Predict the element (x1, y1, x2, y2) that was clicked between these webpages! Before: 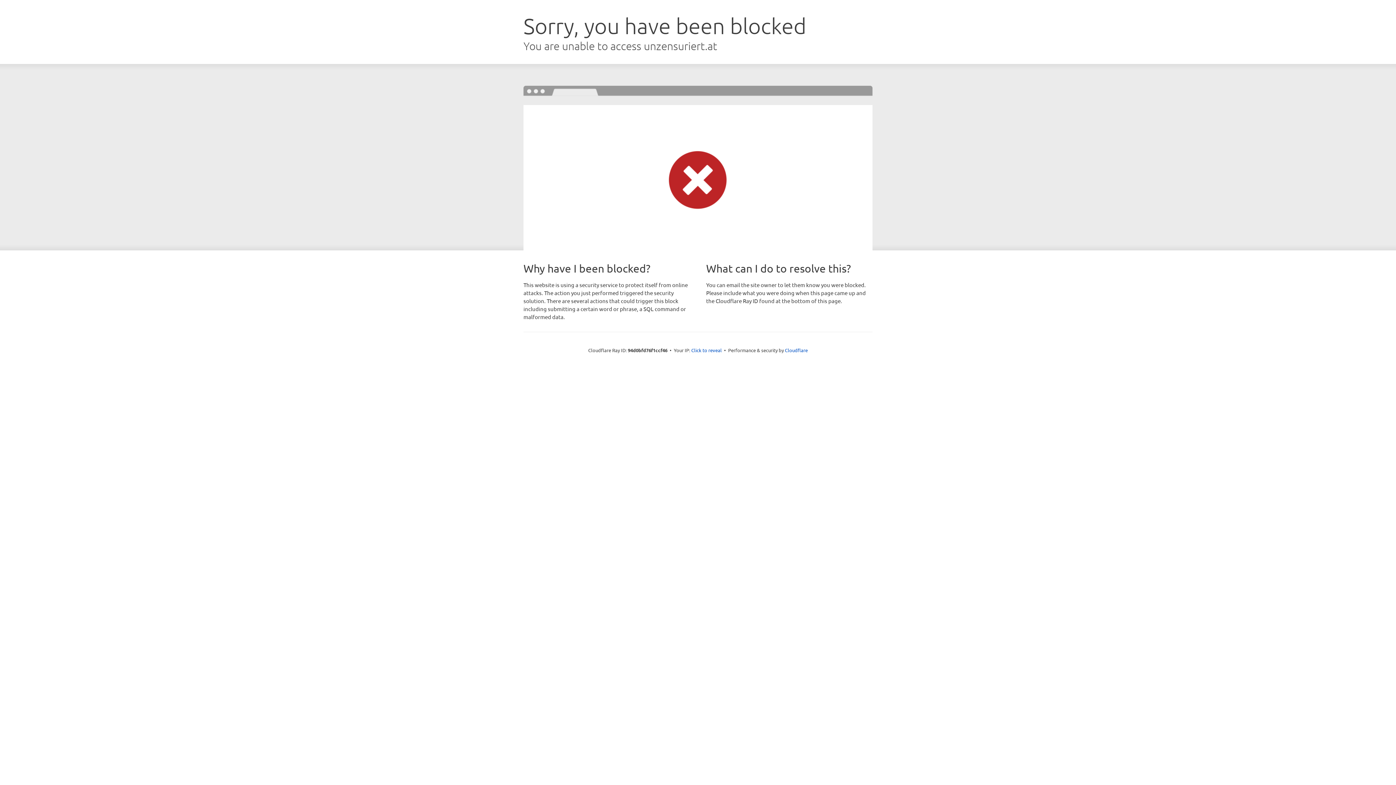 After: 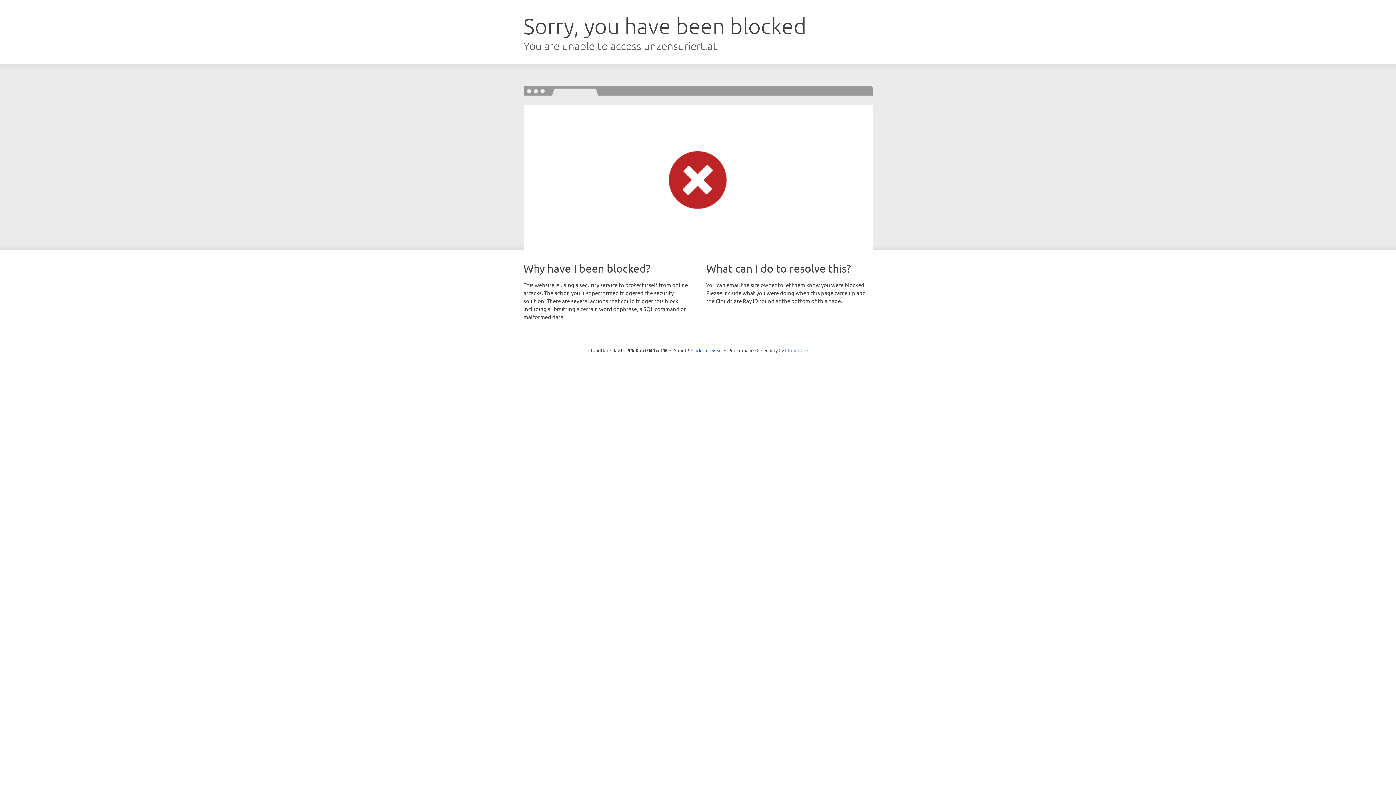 Action: bbox: (785, 347, 808, 353) label: Cloudflare